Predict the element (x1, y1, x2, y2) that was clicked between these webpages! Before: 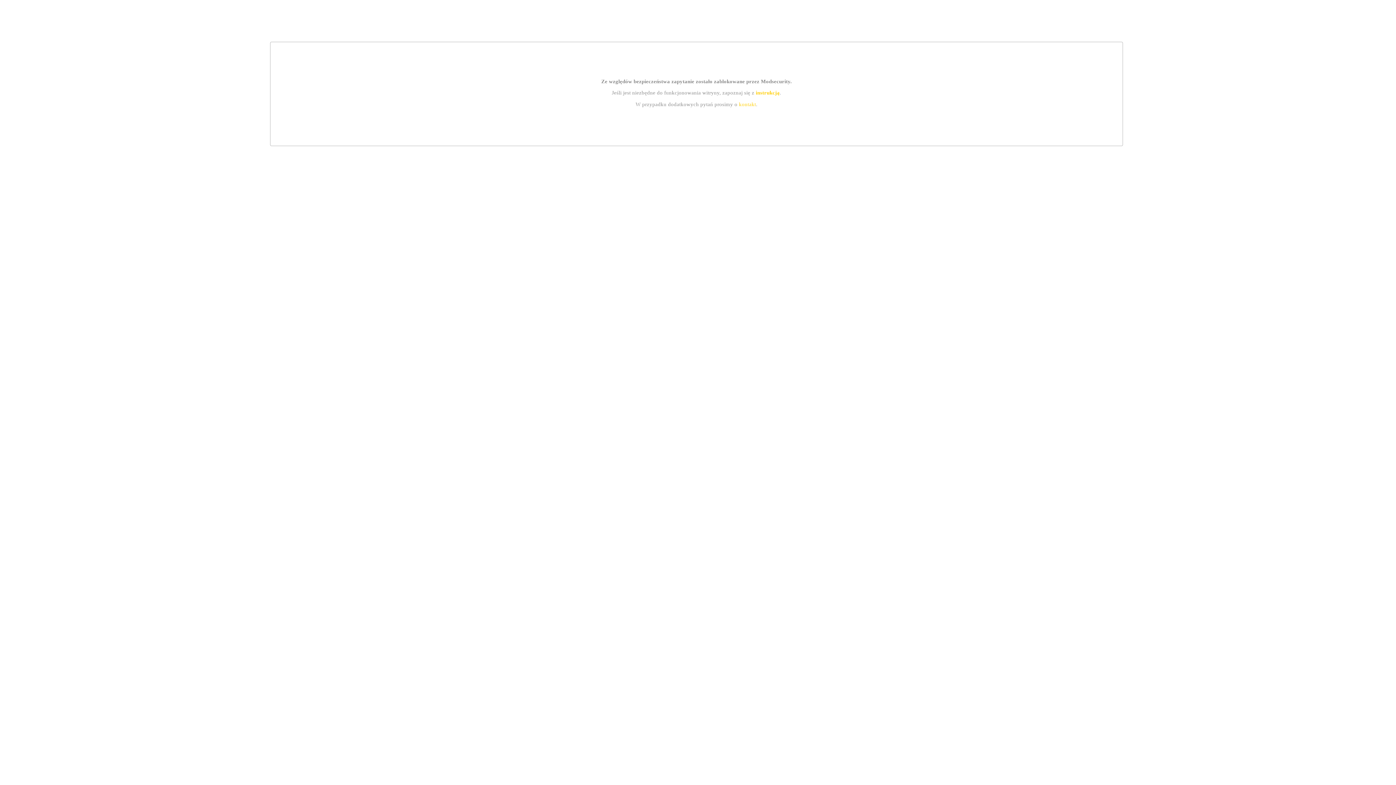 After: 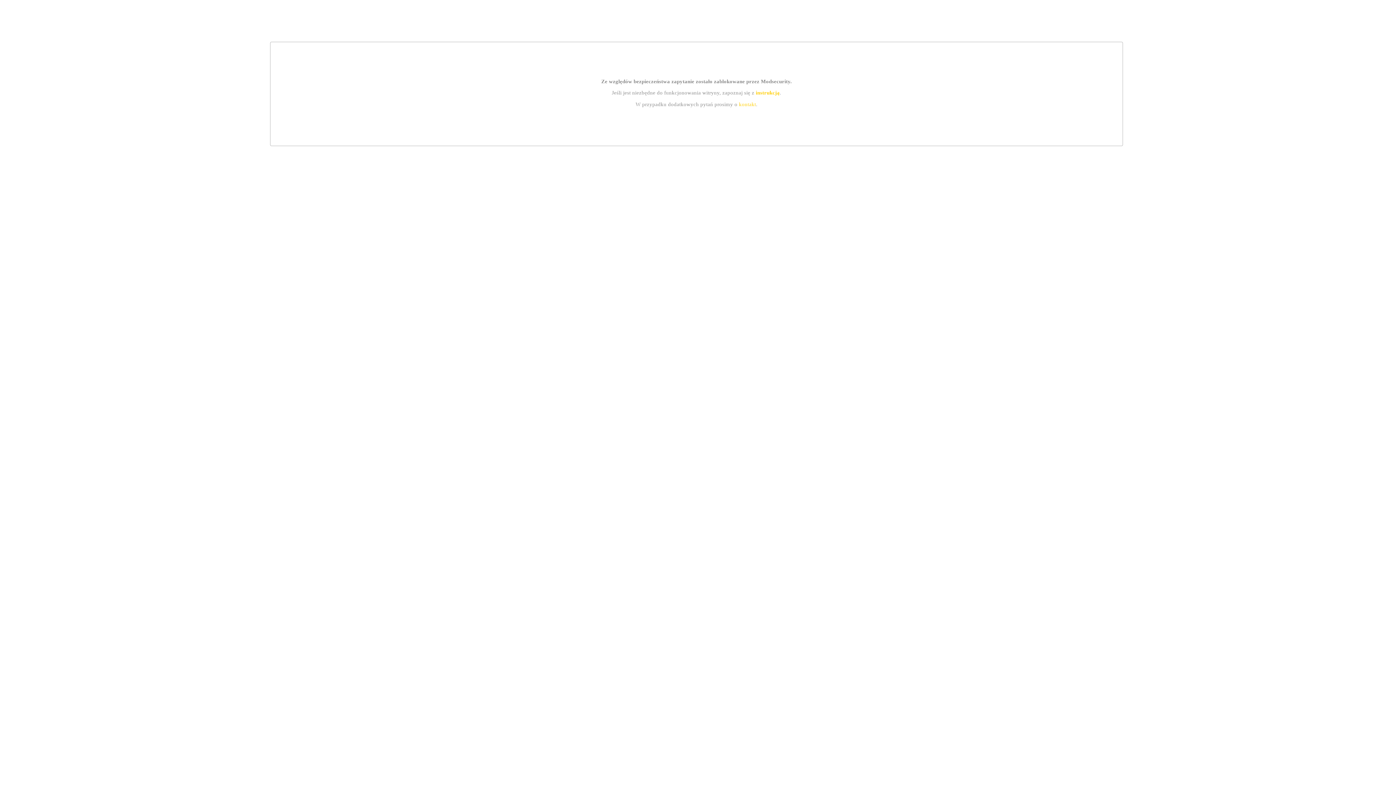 Action: bbox: (739, 101, 756, 107) label: kontakt